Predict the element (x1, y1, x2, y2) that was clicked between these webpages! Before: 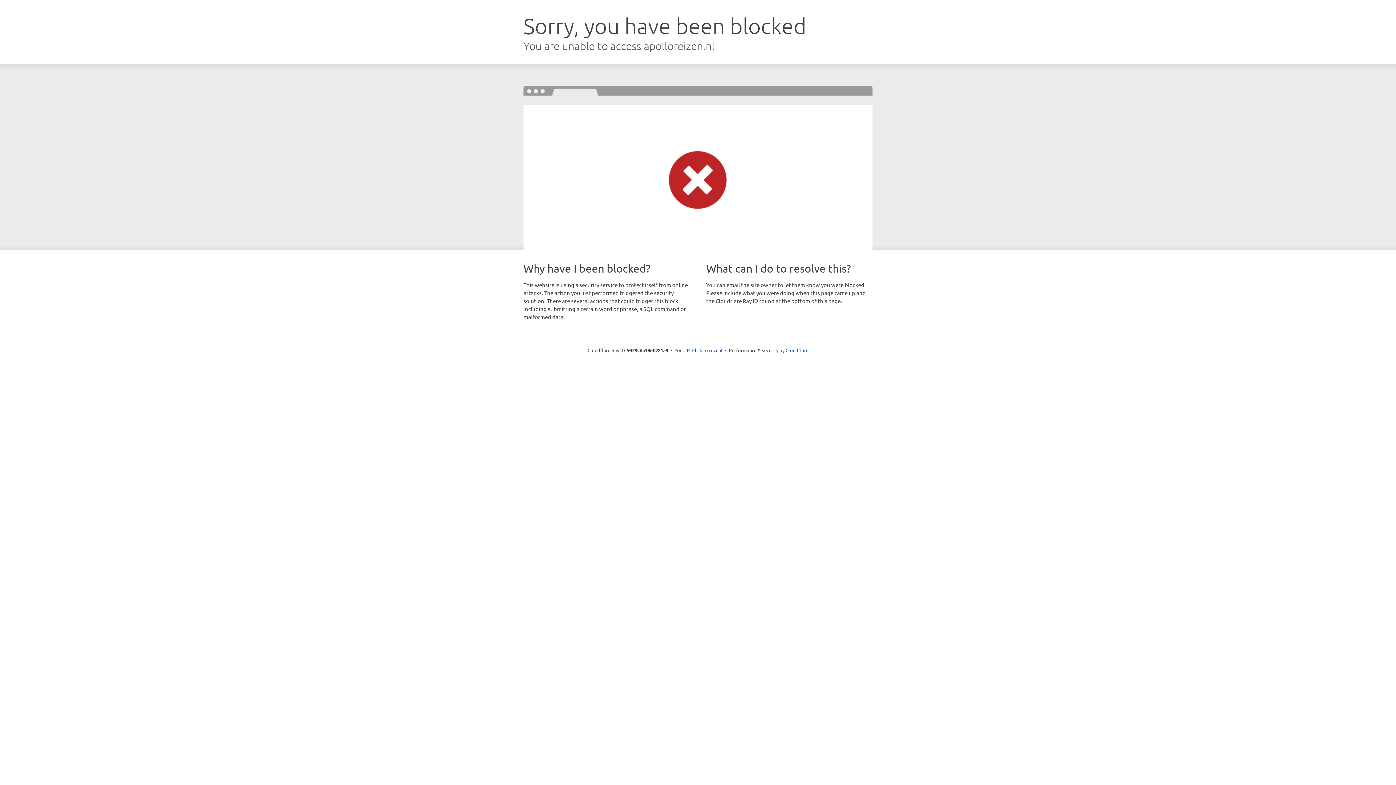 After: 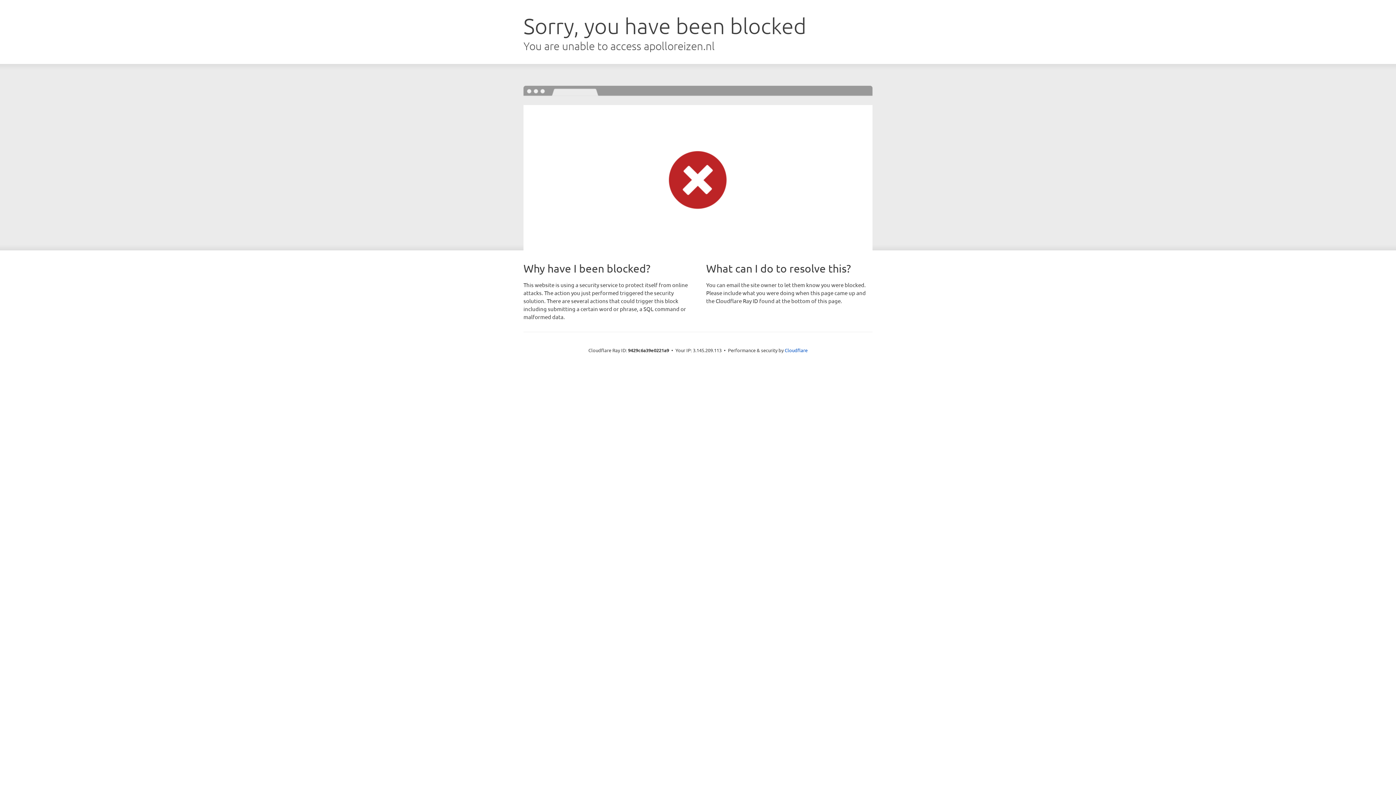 Action: bbox: (692, 346, 722, 353) label: Click to reveal